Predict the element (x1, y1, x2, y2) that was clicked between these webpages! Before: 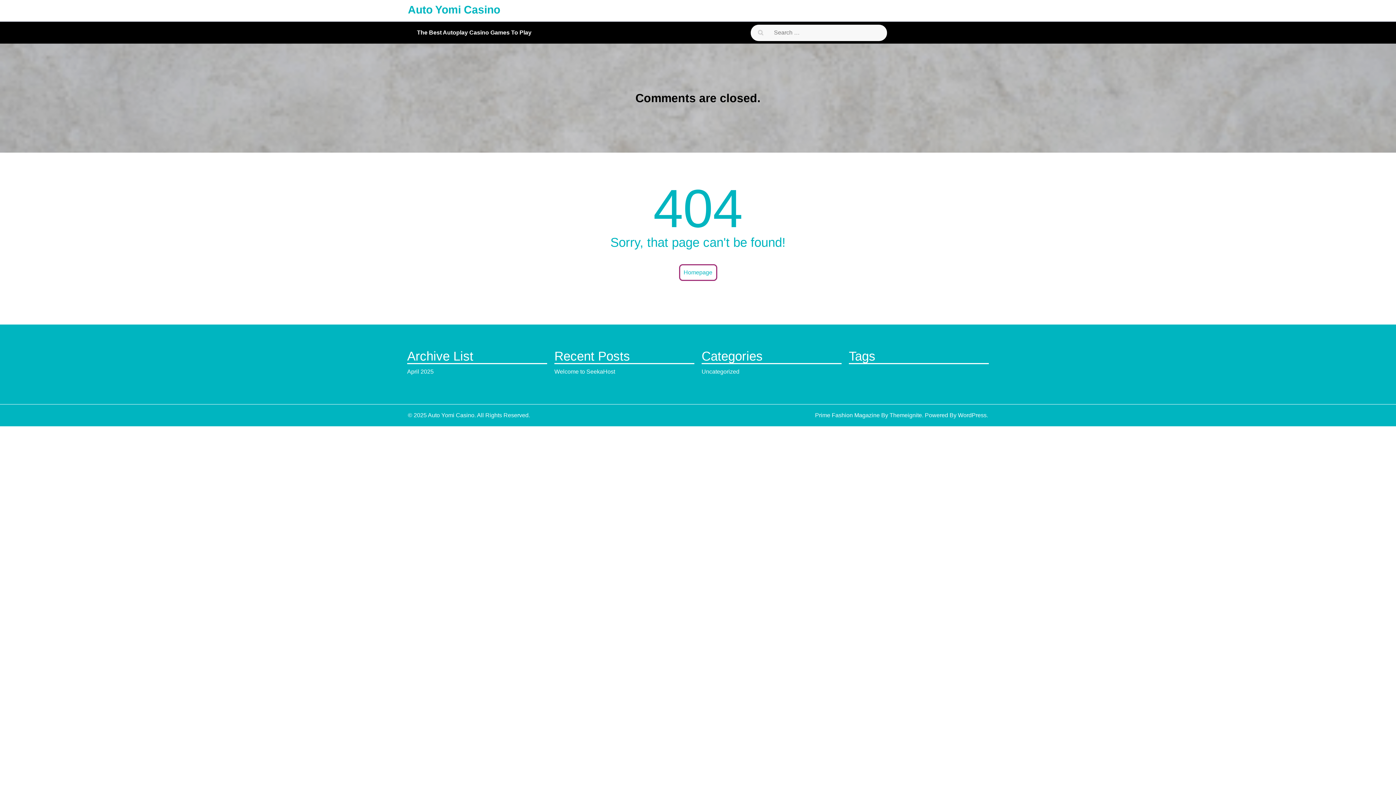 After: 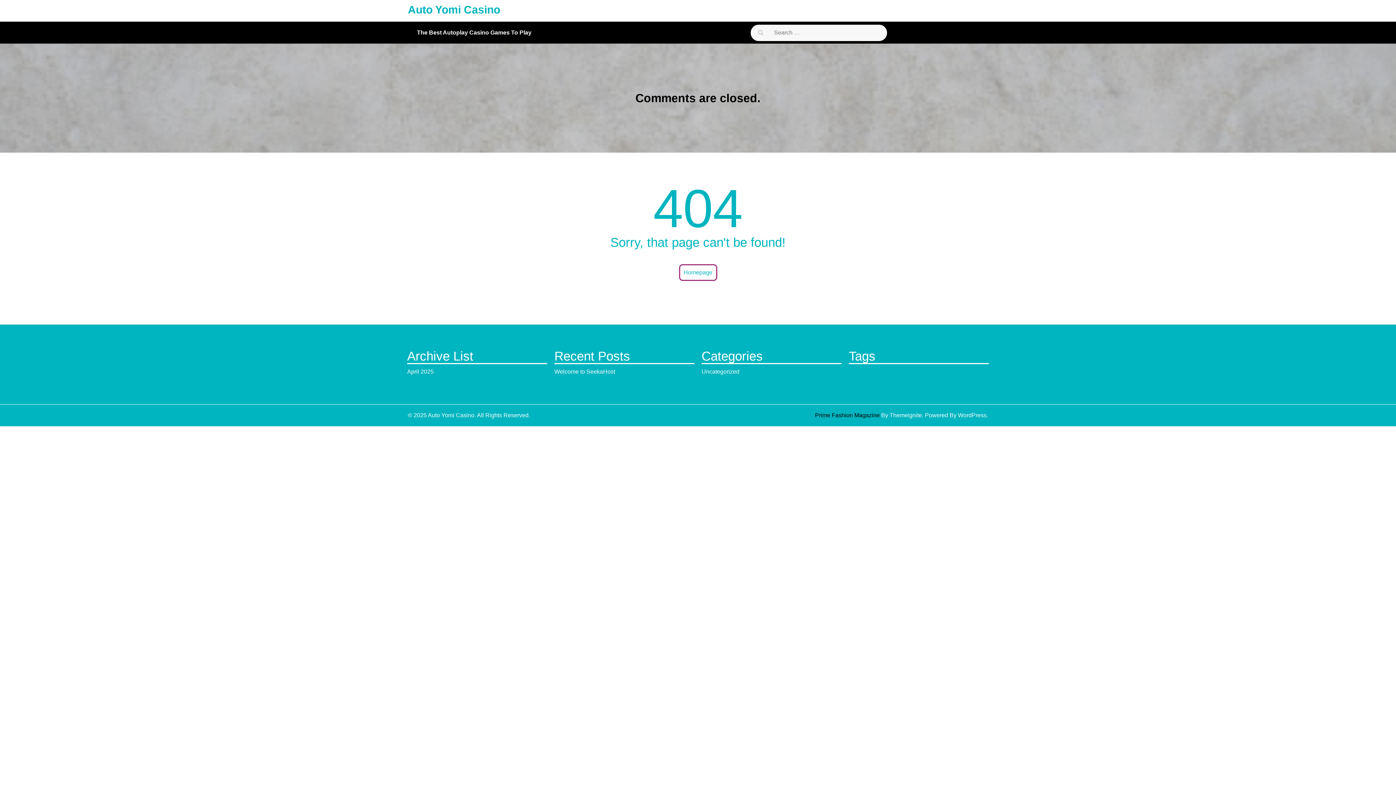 Action: bbox: (815, 412, 880, 418) label: Prime Fashion Magazine